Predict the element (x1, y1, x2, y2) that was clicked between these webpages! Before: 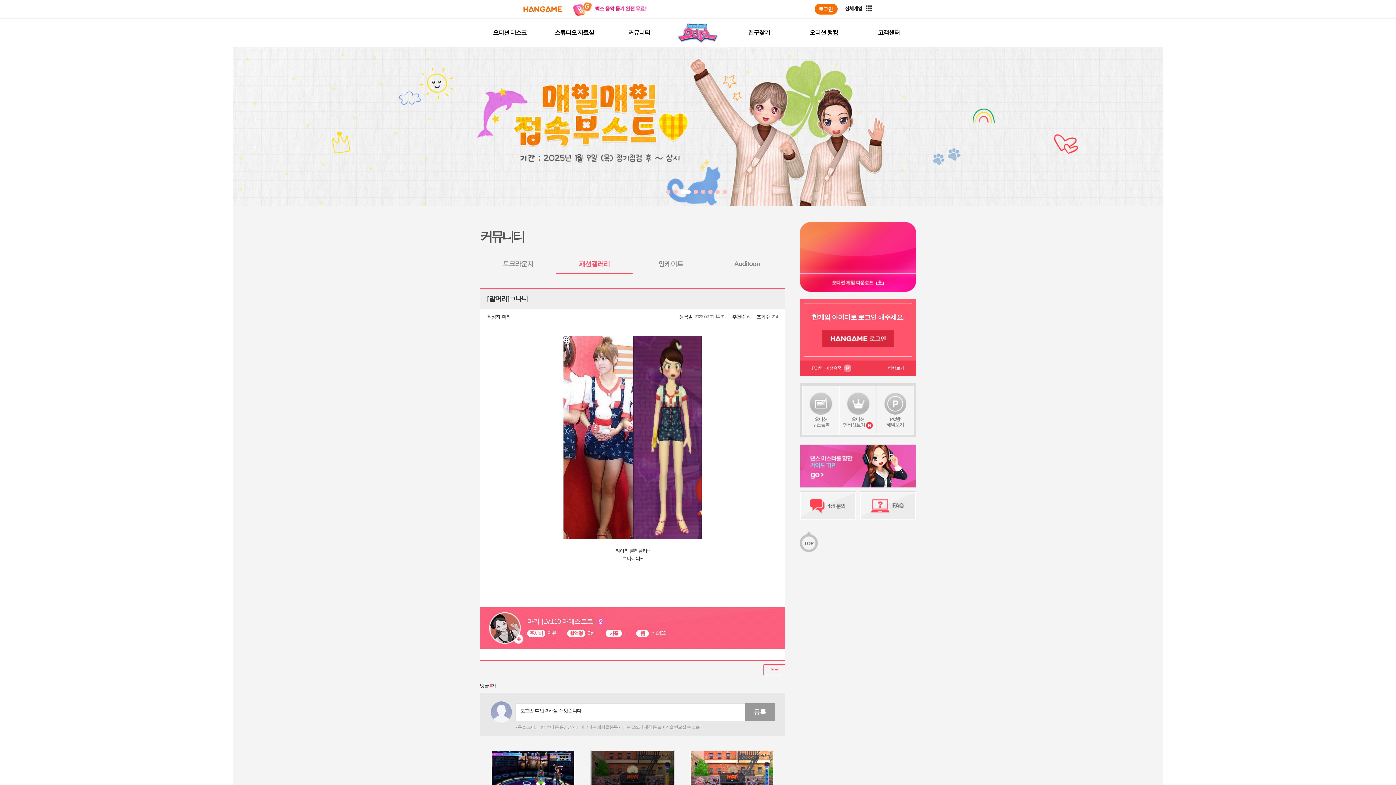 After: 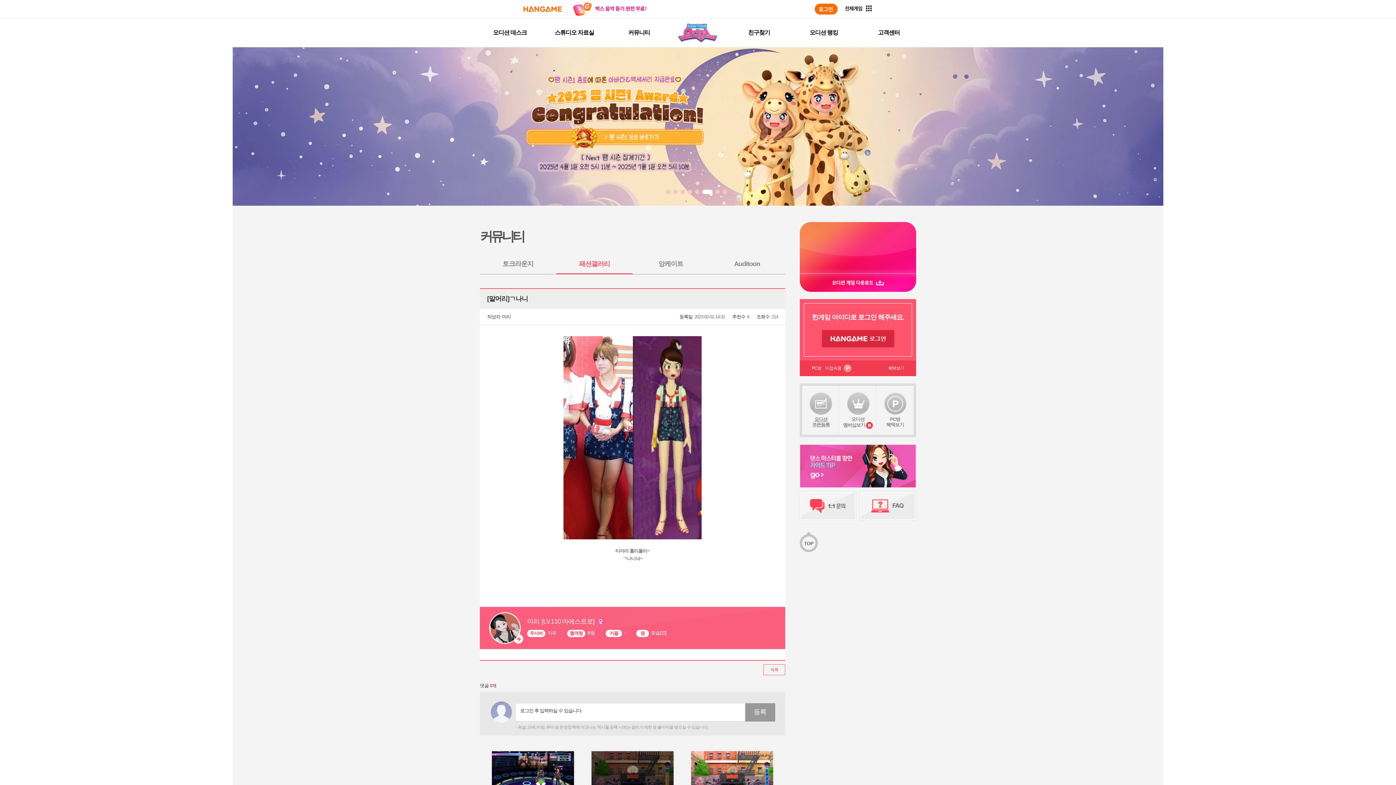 Action: bbox: (802, 386, 839, 434) label: 오디션
쿠폰등록